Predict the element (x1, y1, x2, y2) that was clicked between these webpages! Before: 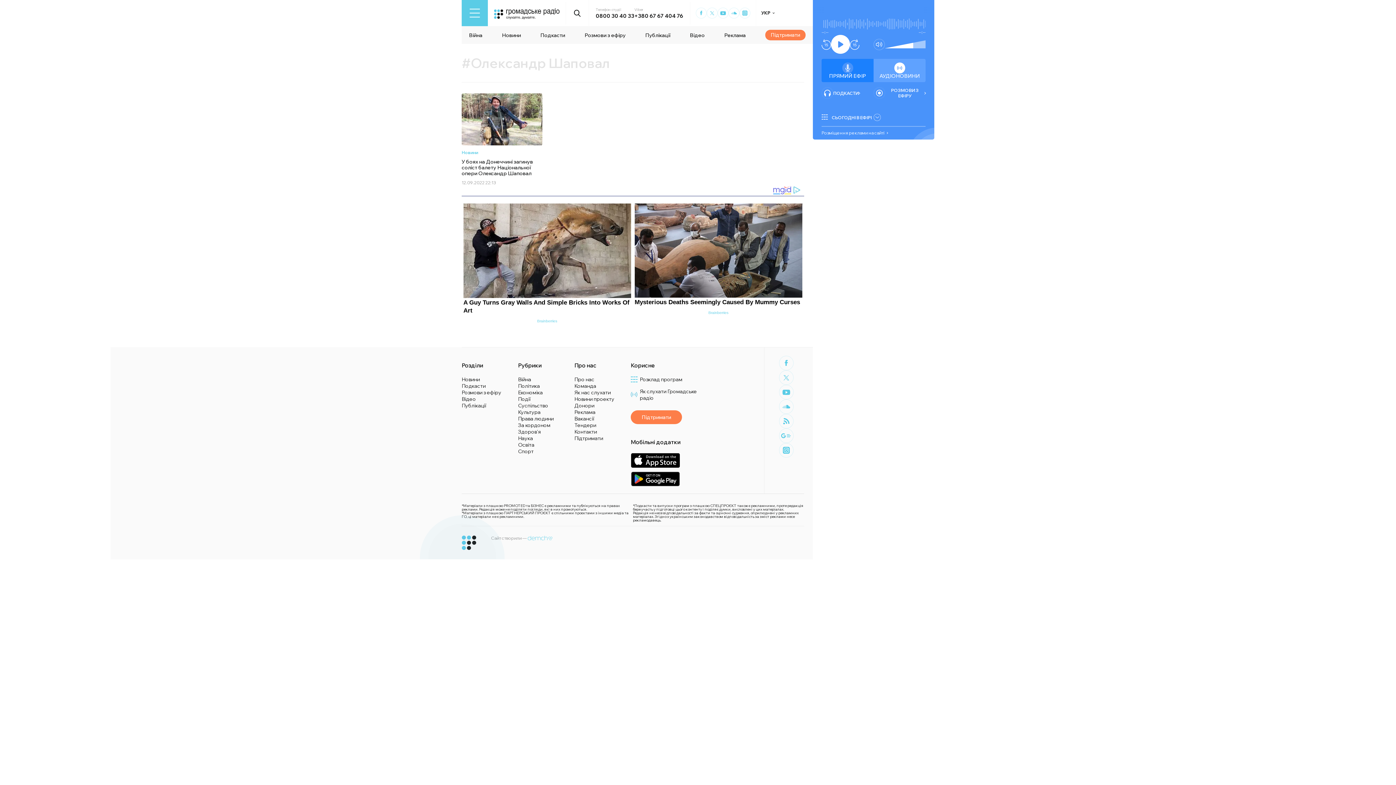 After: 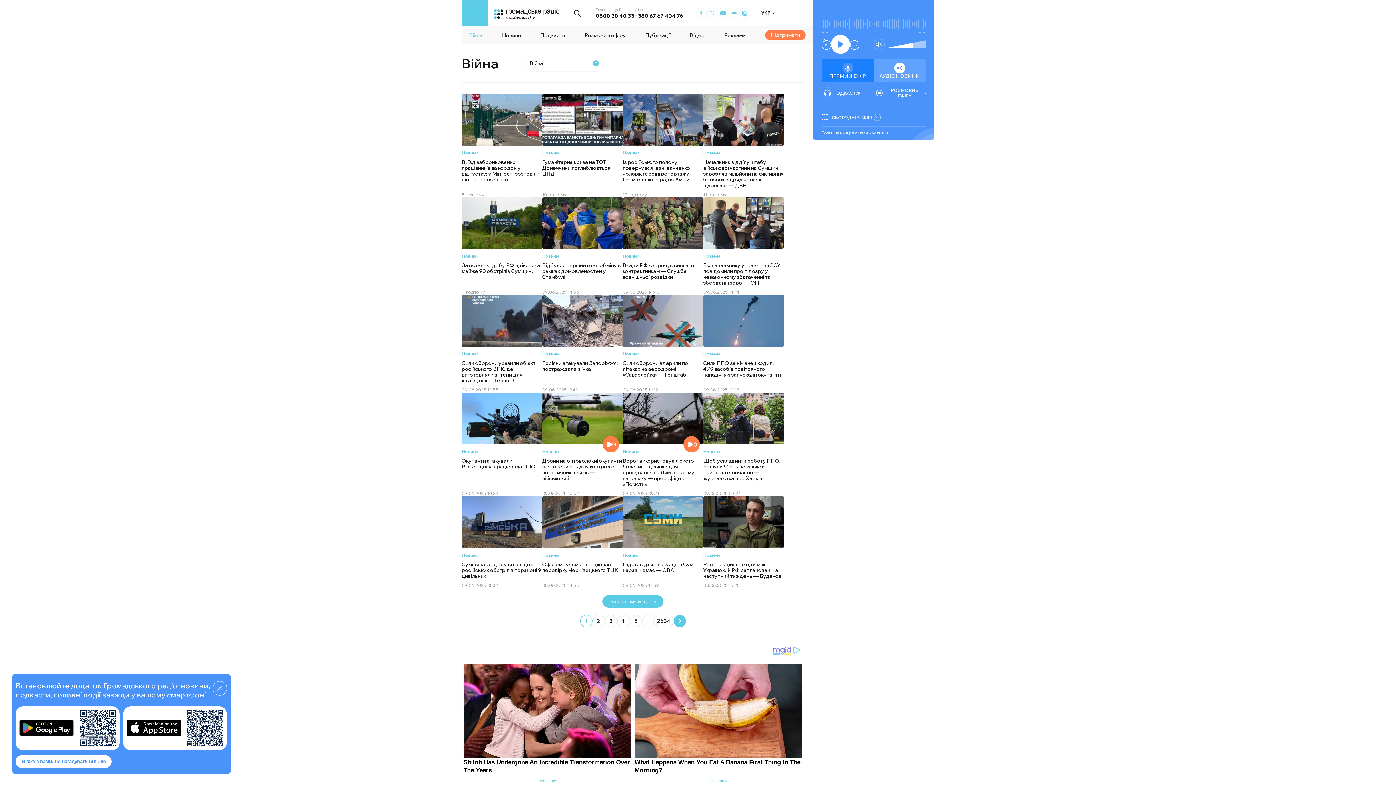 Action: bbox: (469, 31, 482, 38) label: Війна